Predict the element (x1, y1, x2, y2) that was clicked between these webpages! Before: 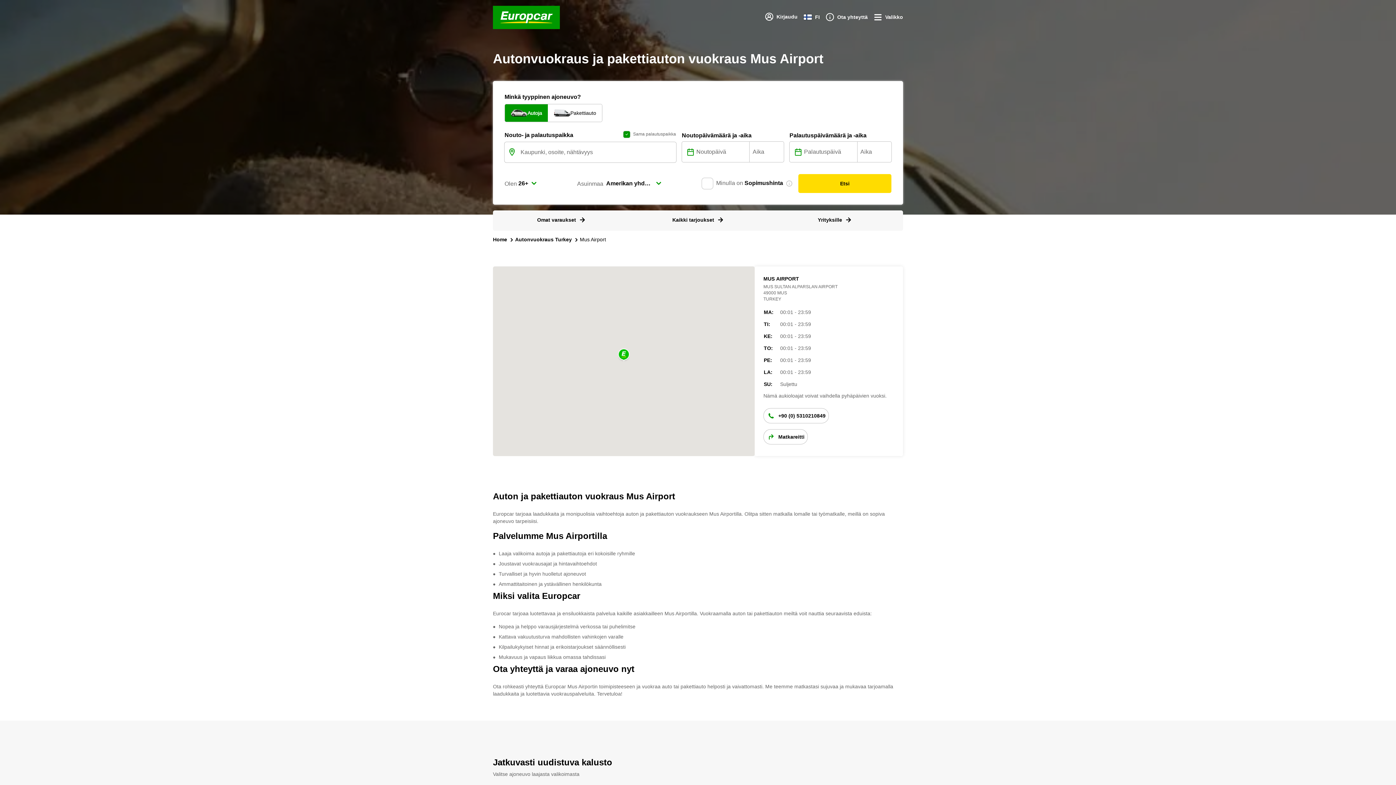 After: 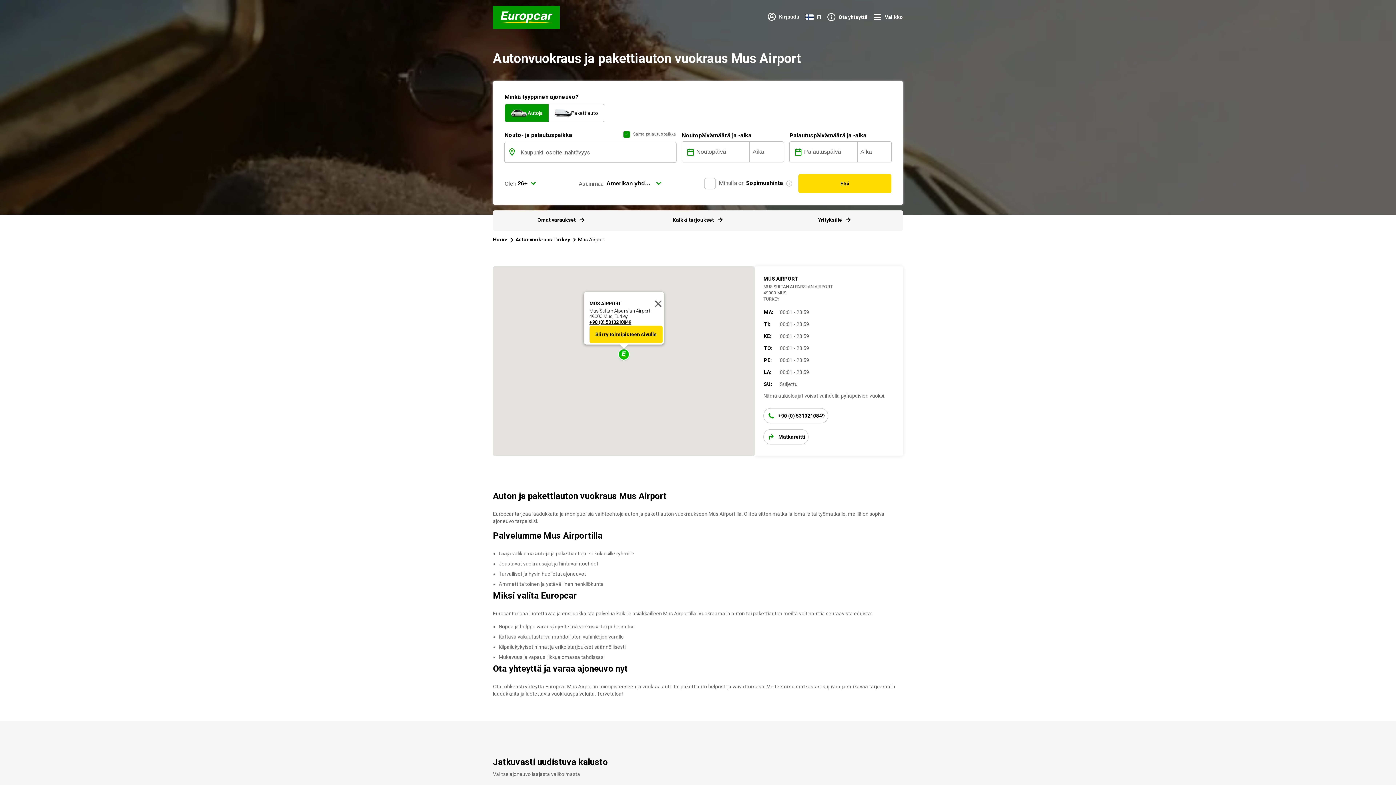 Action: bbox: (618, 348, 629, 361)